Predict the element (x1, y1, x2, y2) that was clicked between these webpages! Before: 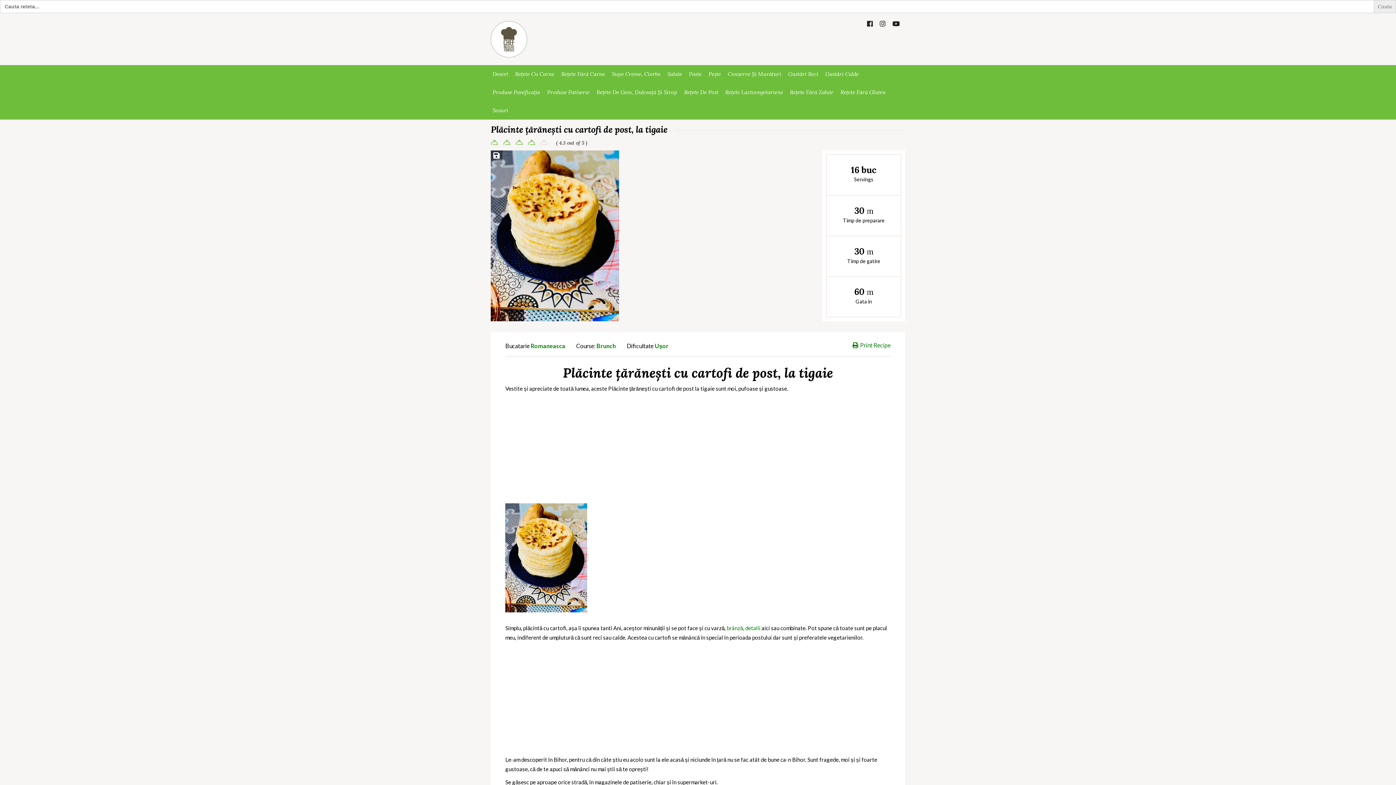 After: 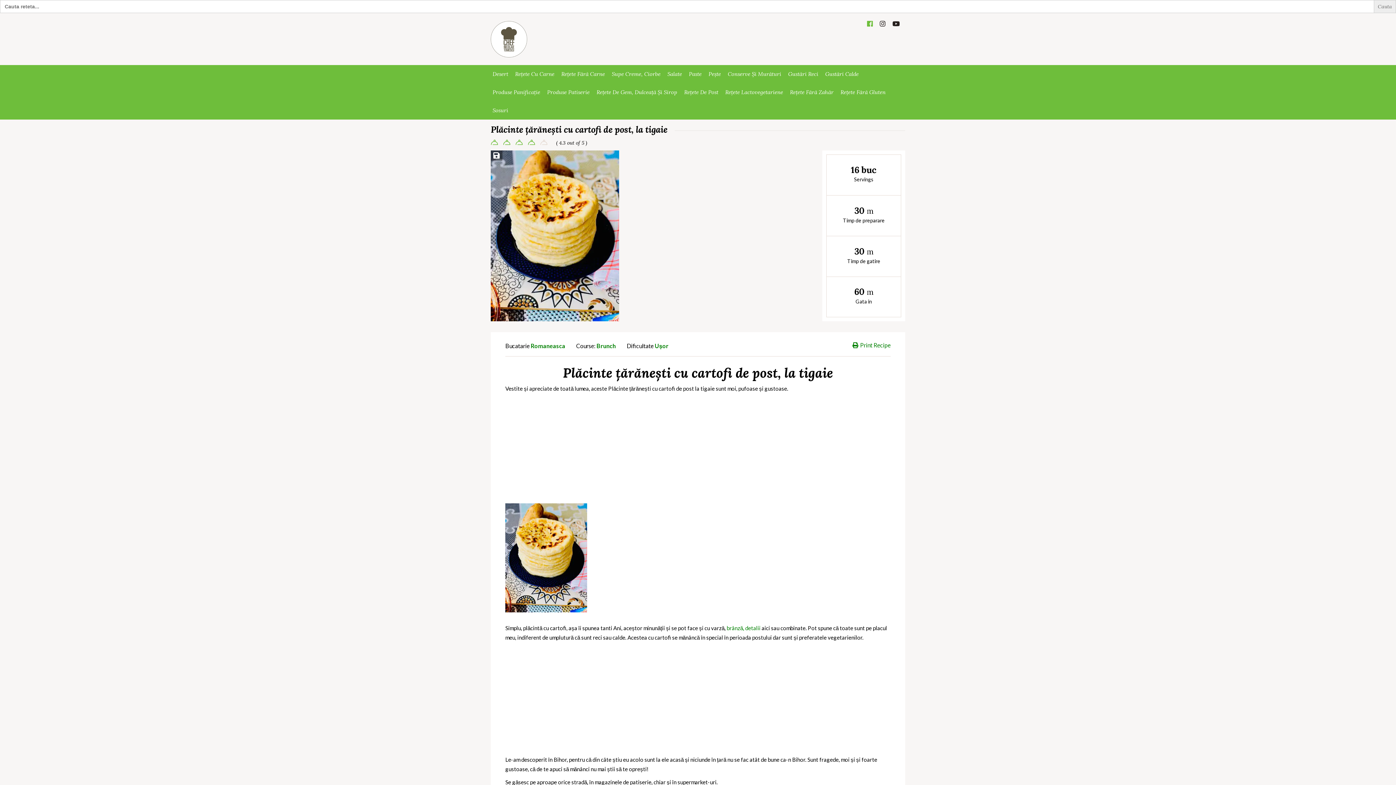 Action: bbox: (867, 20, 873, 27)